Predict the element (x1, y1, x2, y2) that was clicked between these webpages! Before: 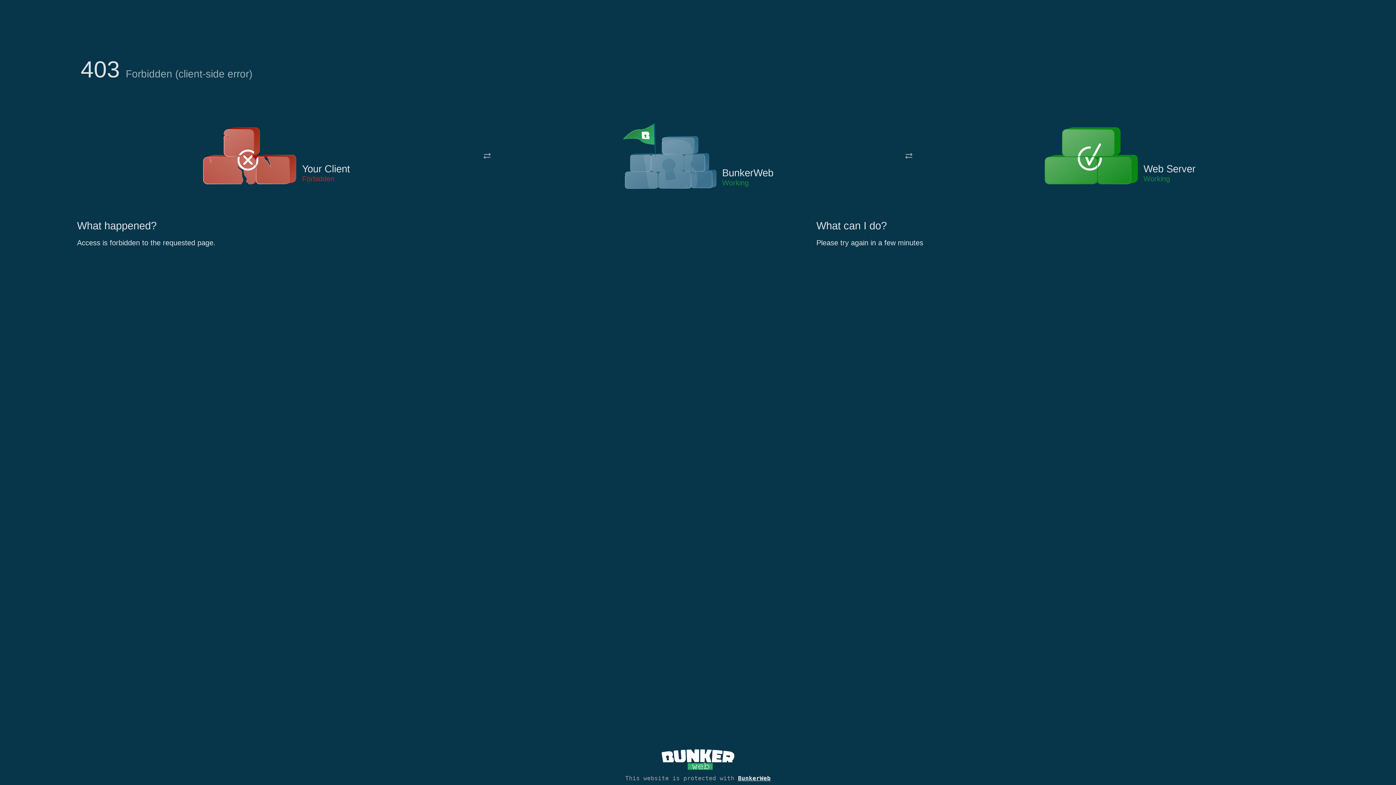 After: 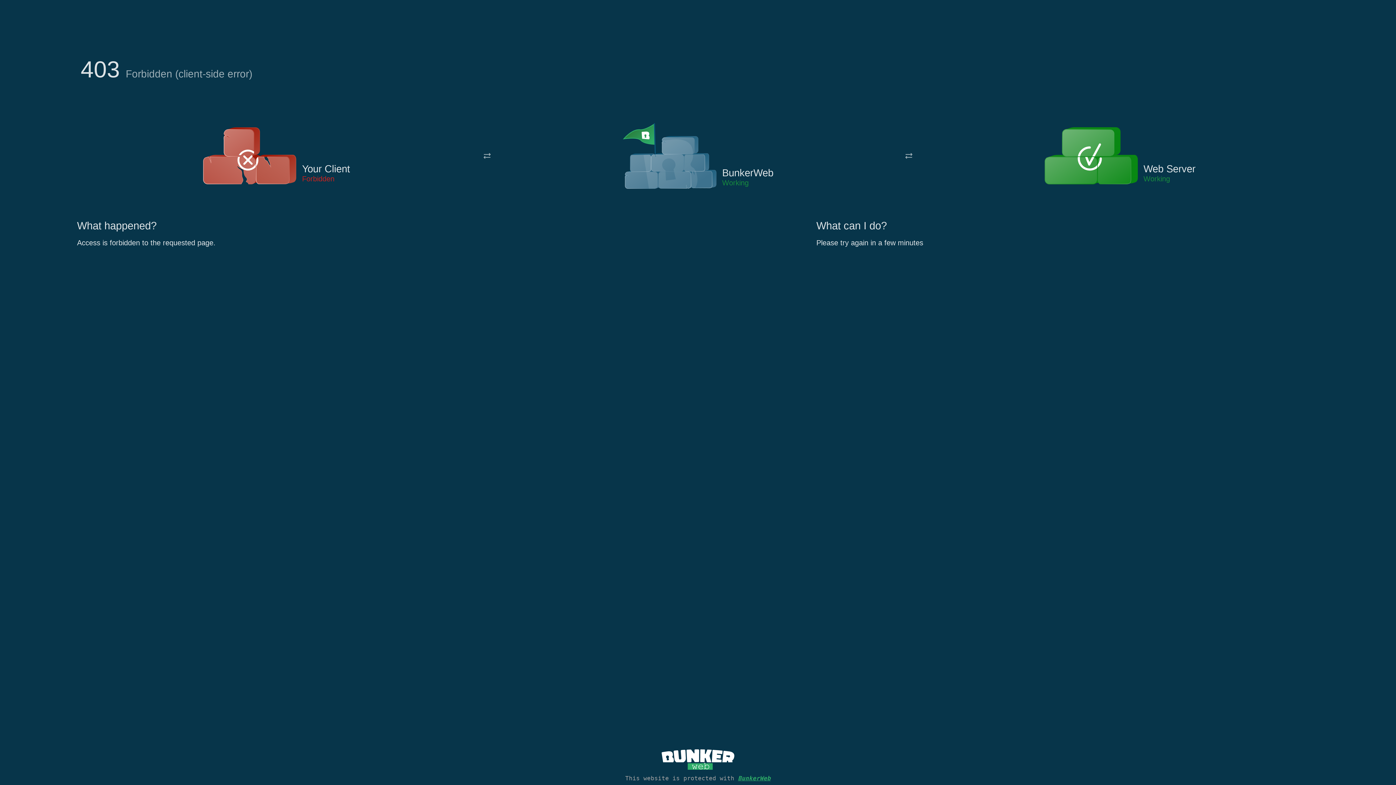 Action: bbox: (738, 775, 770, 782) label: BunkerWeb